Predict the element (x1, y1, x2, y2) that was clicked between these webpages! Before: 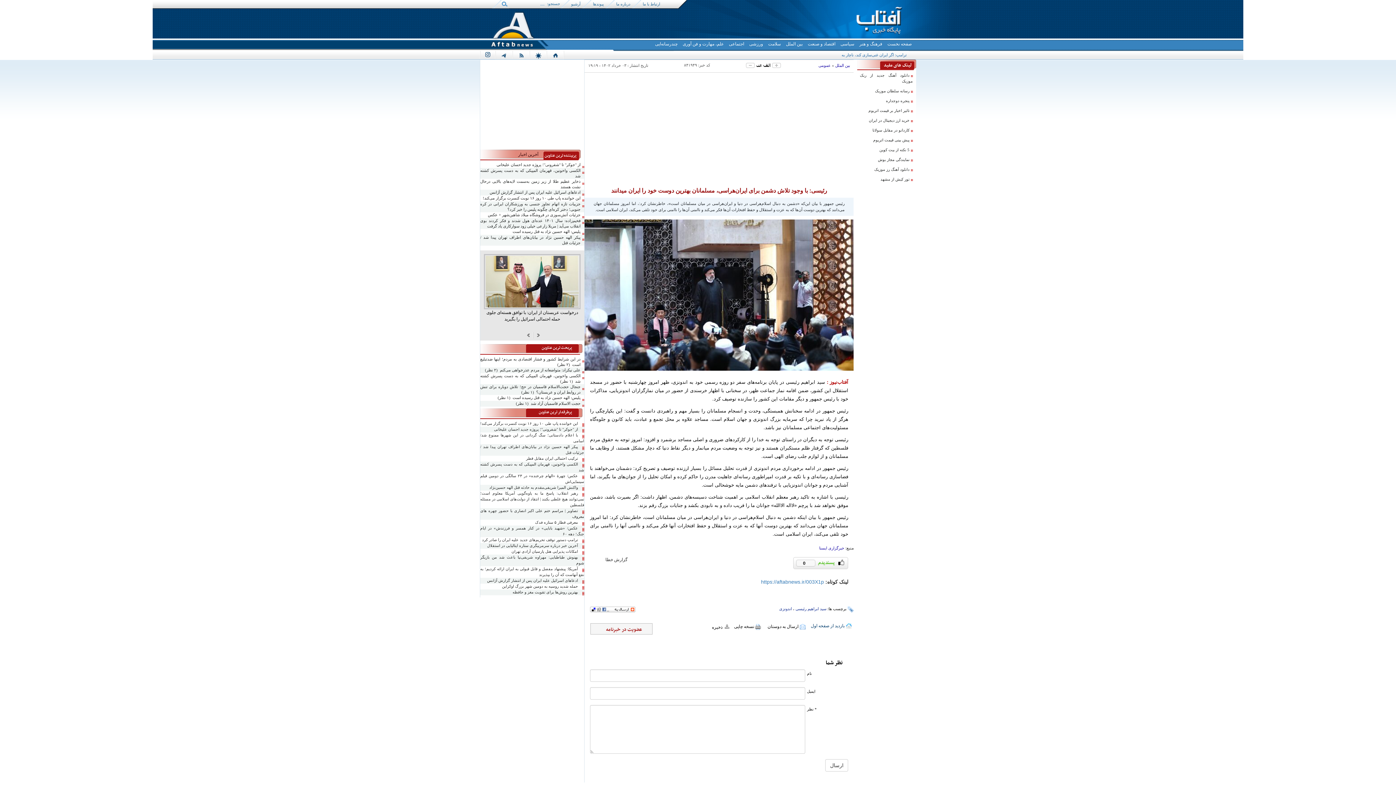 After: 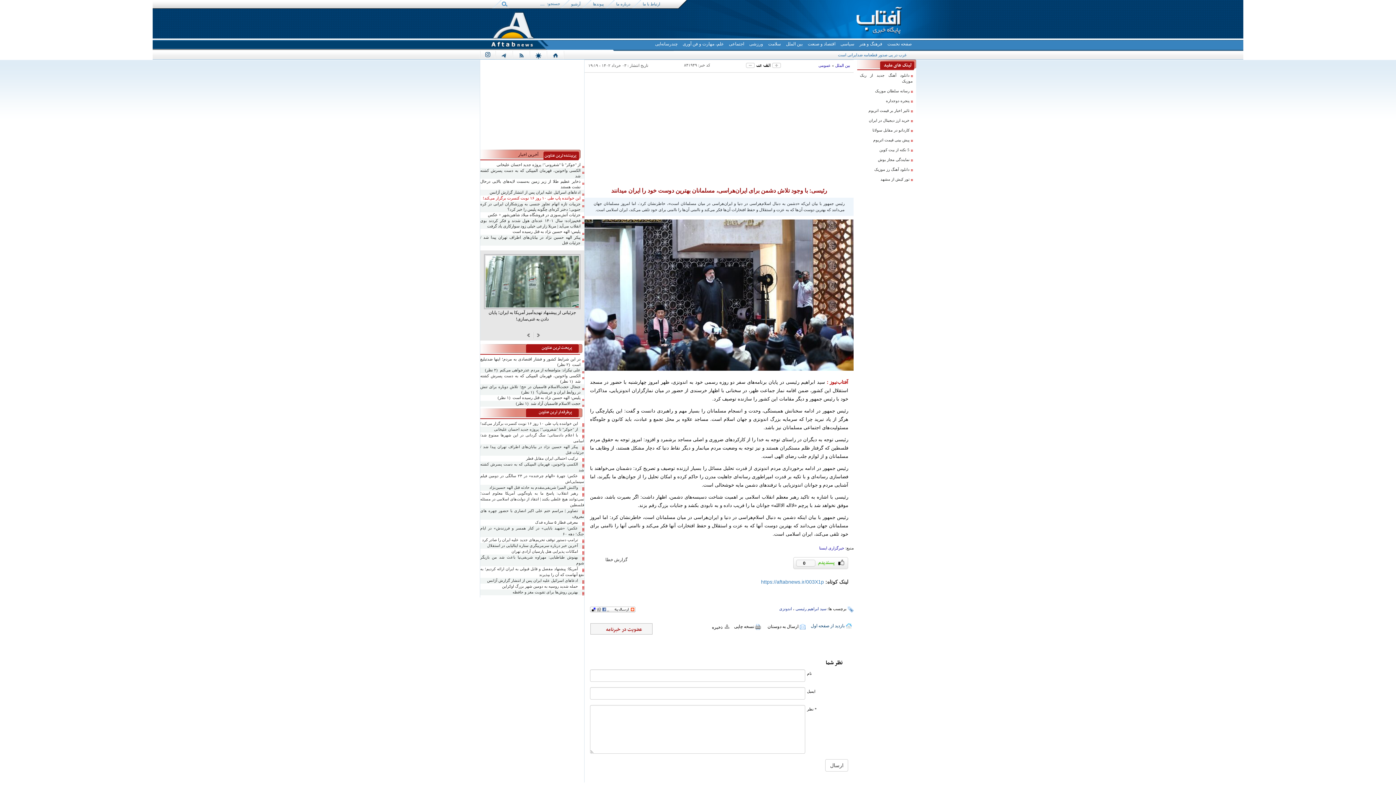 Action: bbox: (480, 195, 584, 201) label: این خواننده پاپ طی ۱۰ روز ۱۶ نوبت کنسرت برگزار می‌کند!